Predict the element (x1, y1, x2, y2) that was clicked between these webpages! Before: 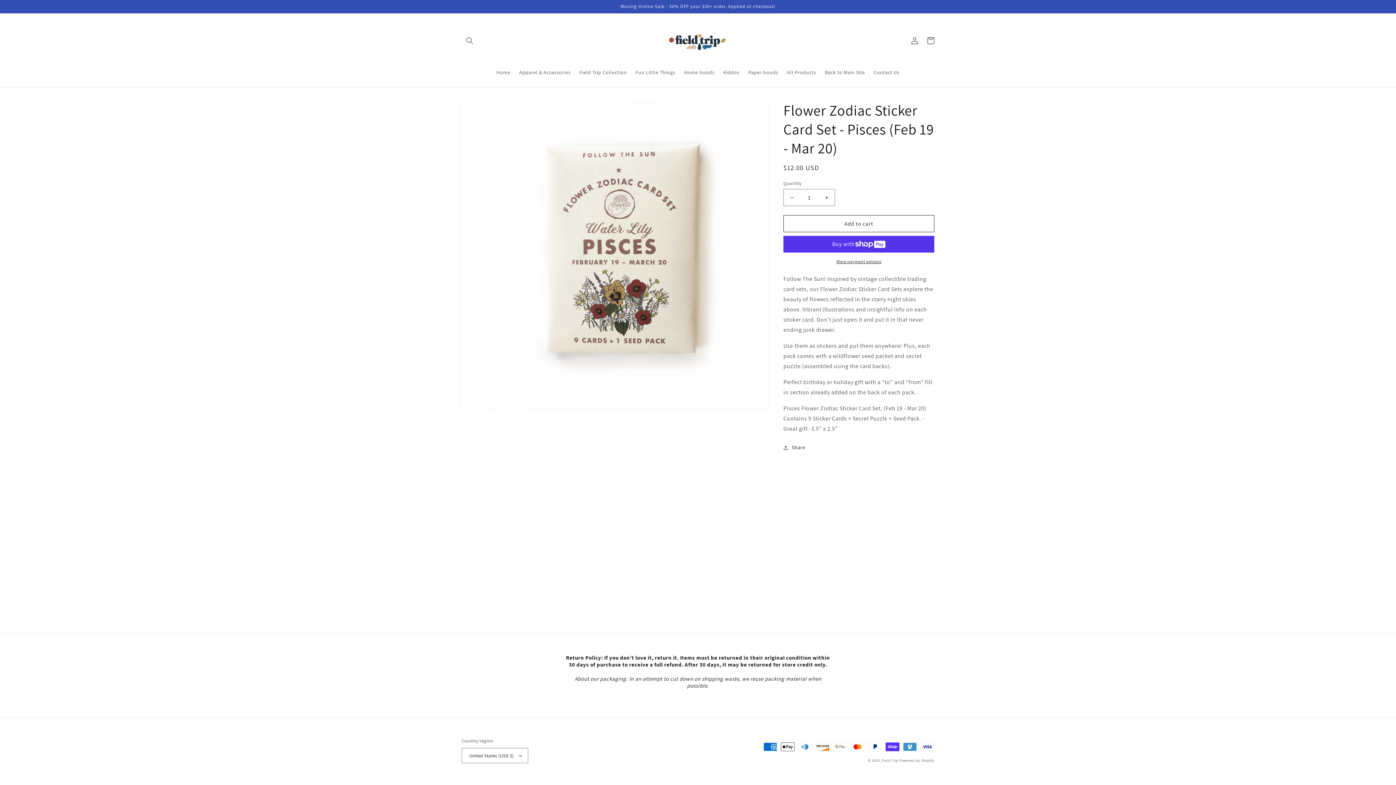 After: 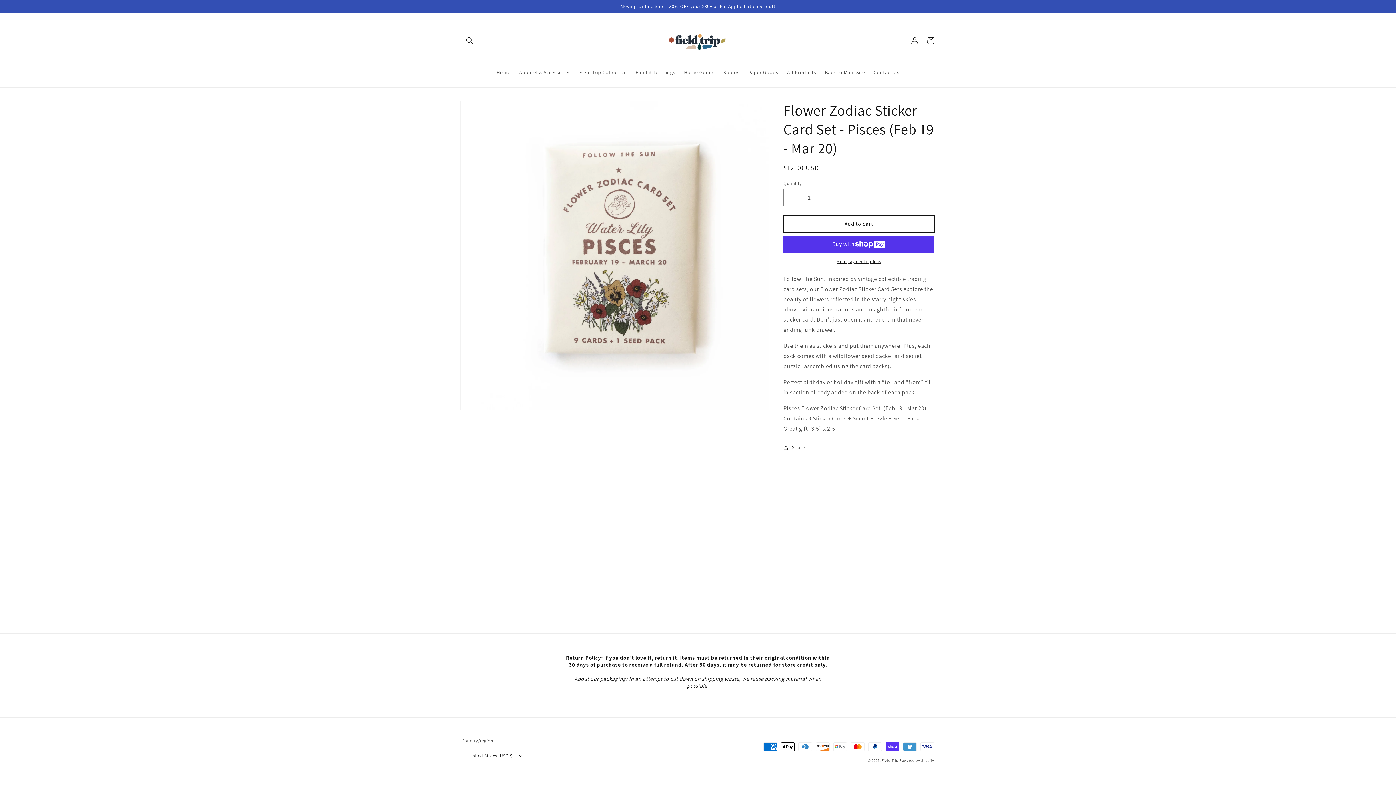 Action: label: Add to cart bbox: (783, 215, 934, 232)